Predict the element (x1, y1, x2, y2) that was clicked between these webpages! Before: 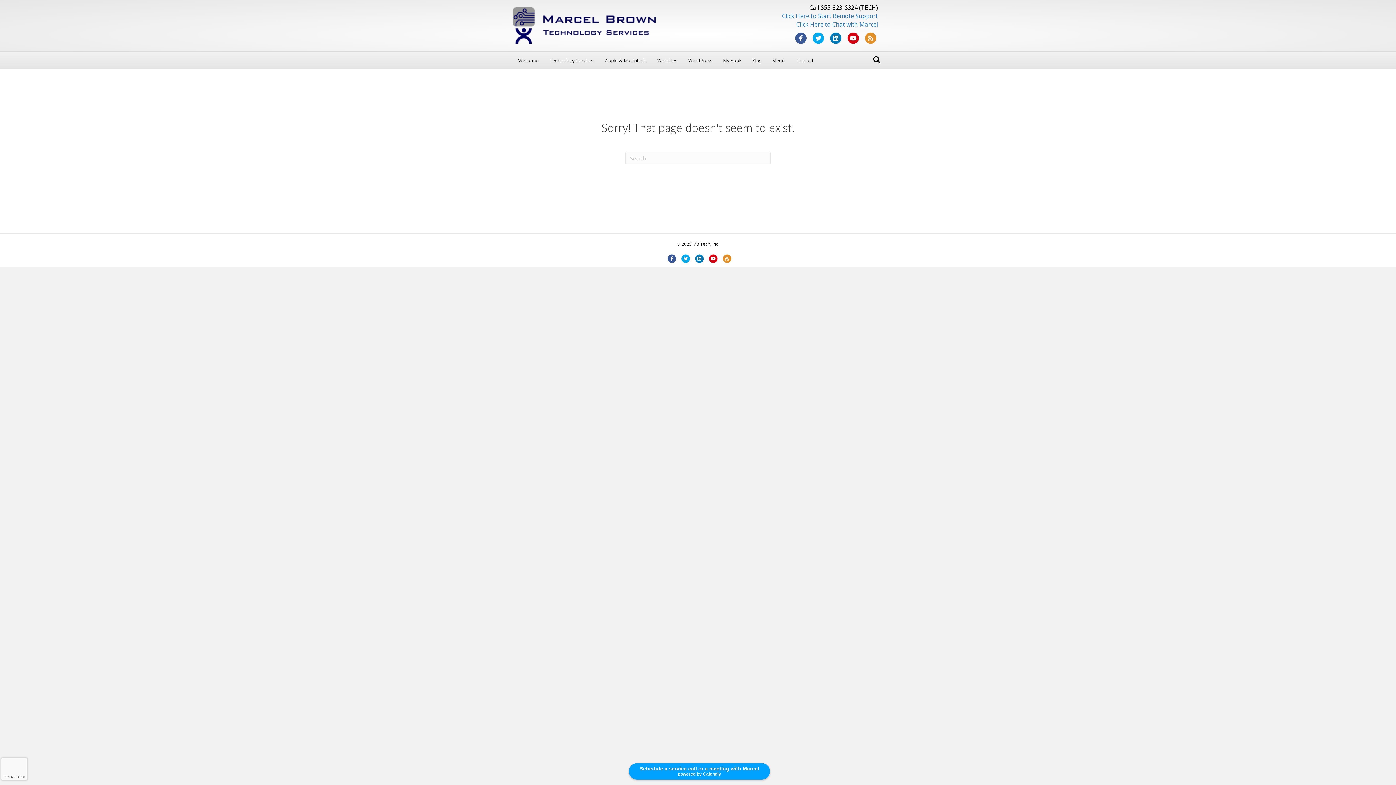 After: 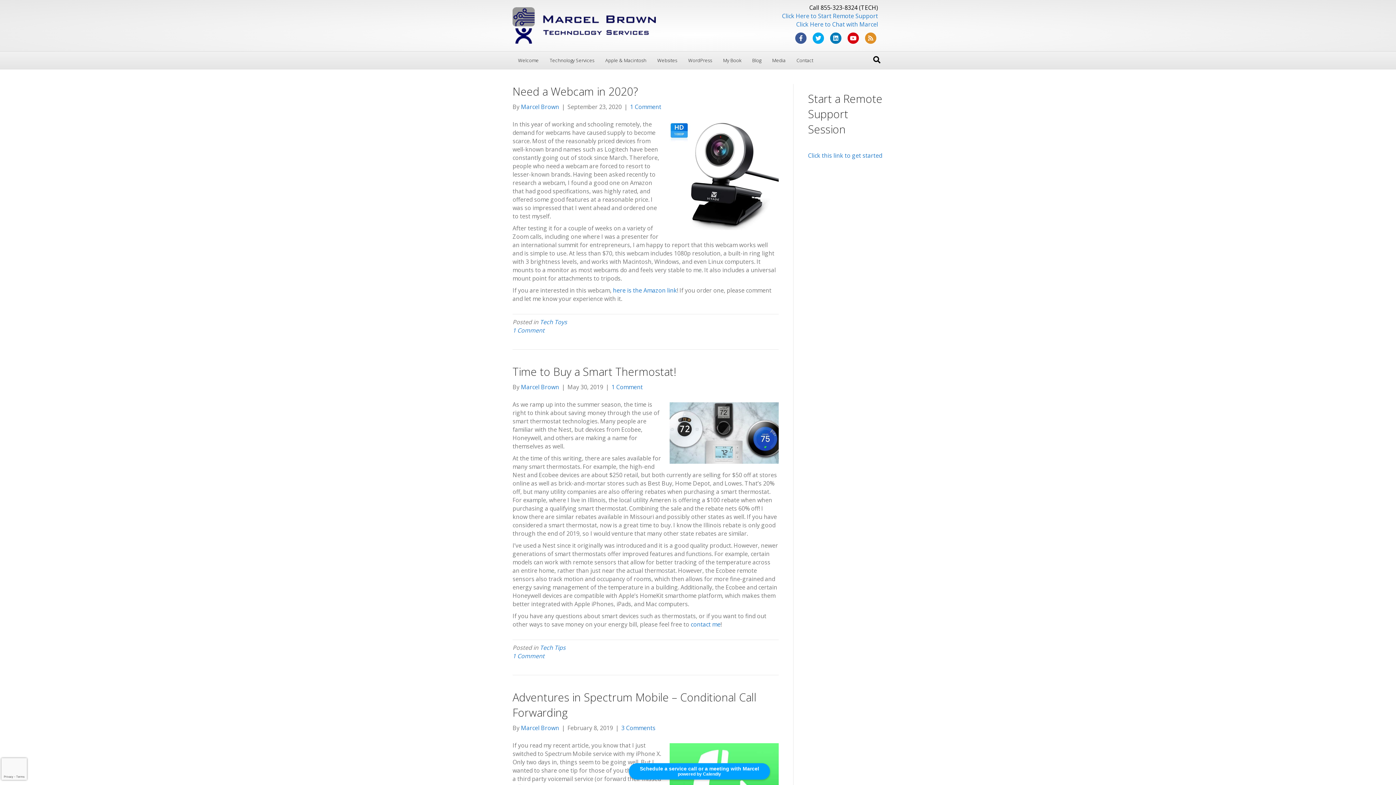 Action: label: Blog bbox: (746, 51, 766, 69)